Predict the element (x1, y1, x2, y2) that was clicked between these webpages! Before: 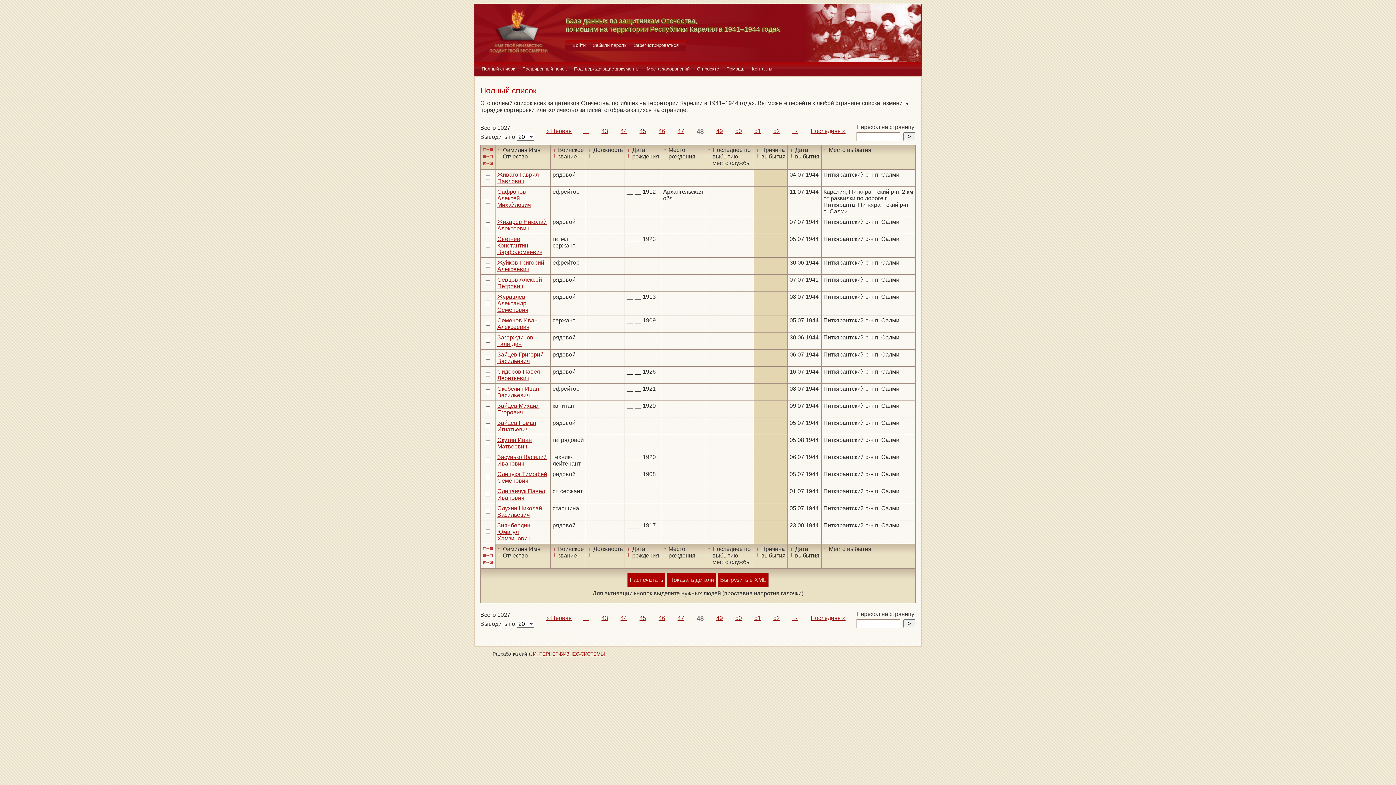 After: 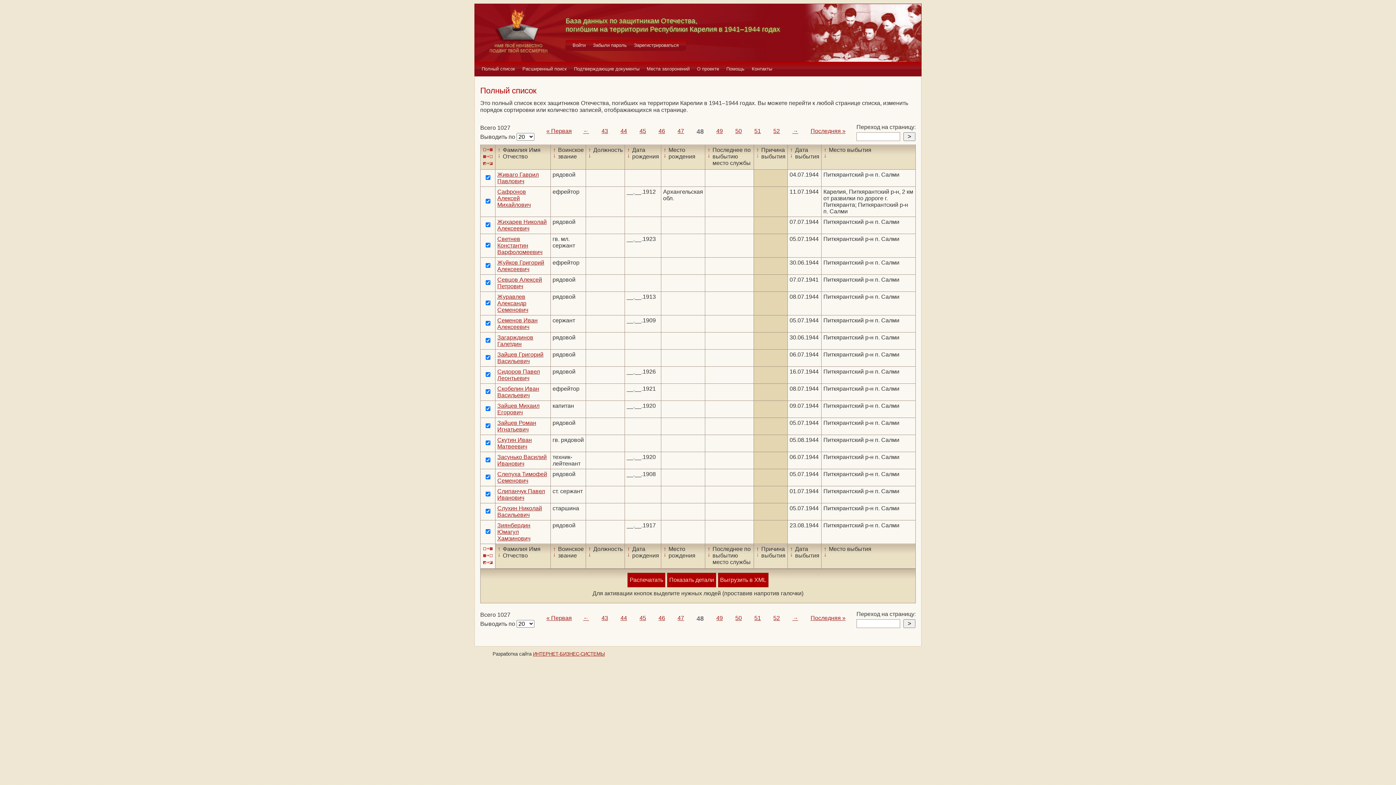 Action: bbox: (482, 546, 493, 551)